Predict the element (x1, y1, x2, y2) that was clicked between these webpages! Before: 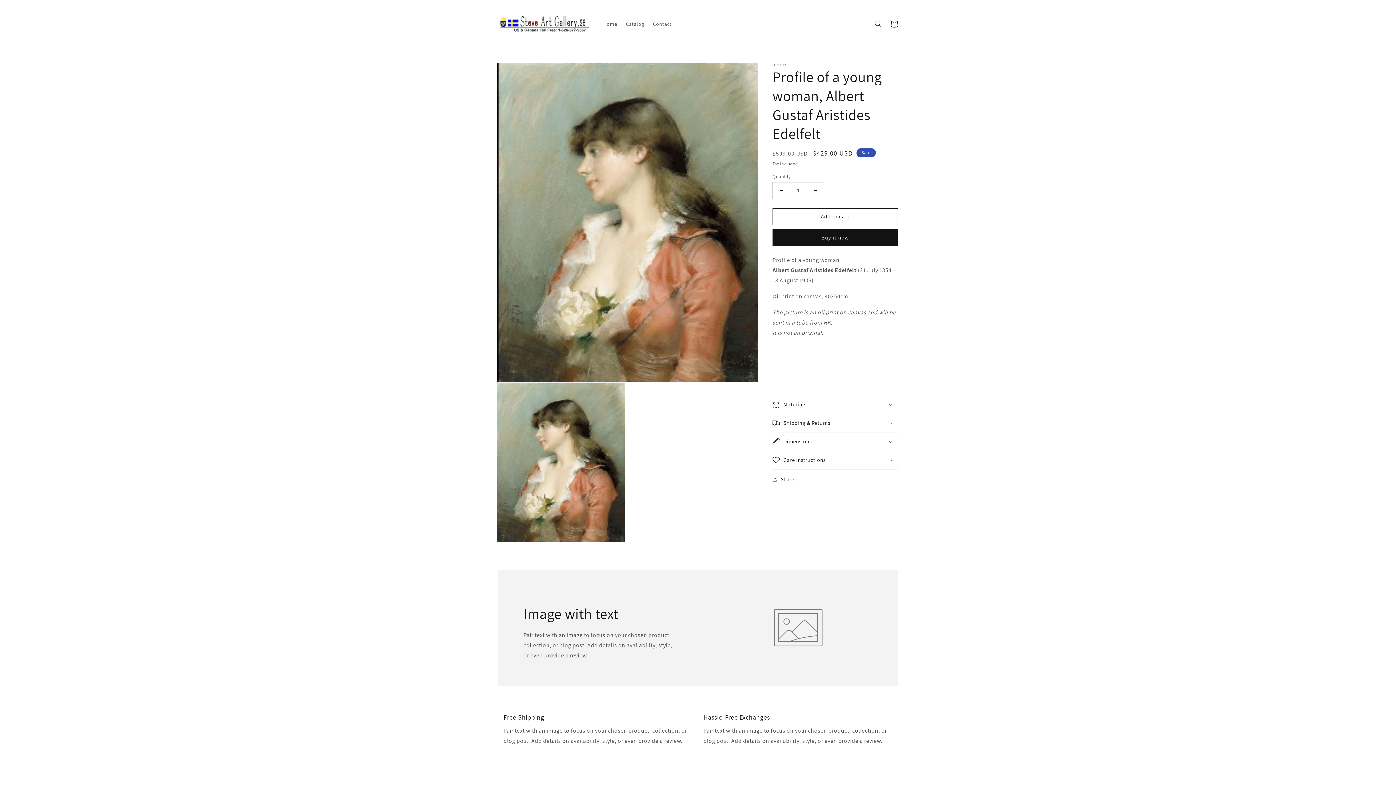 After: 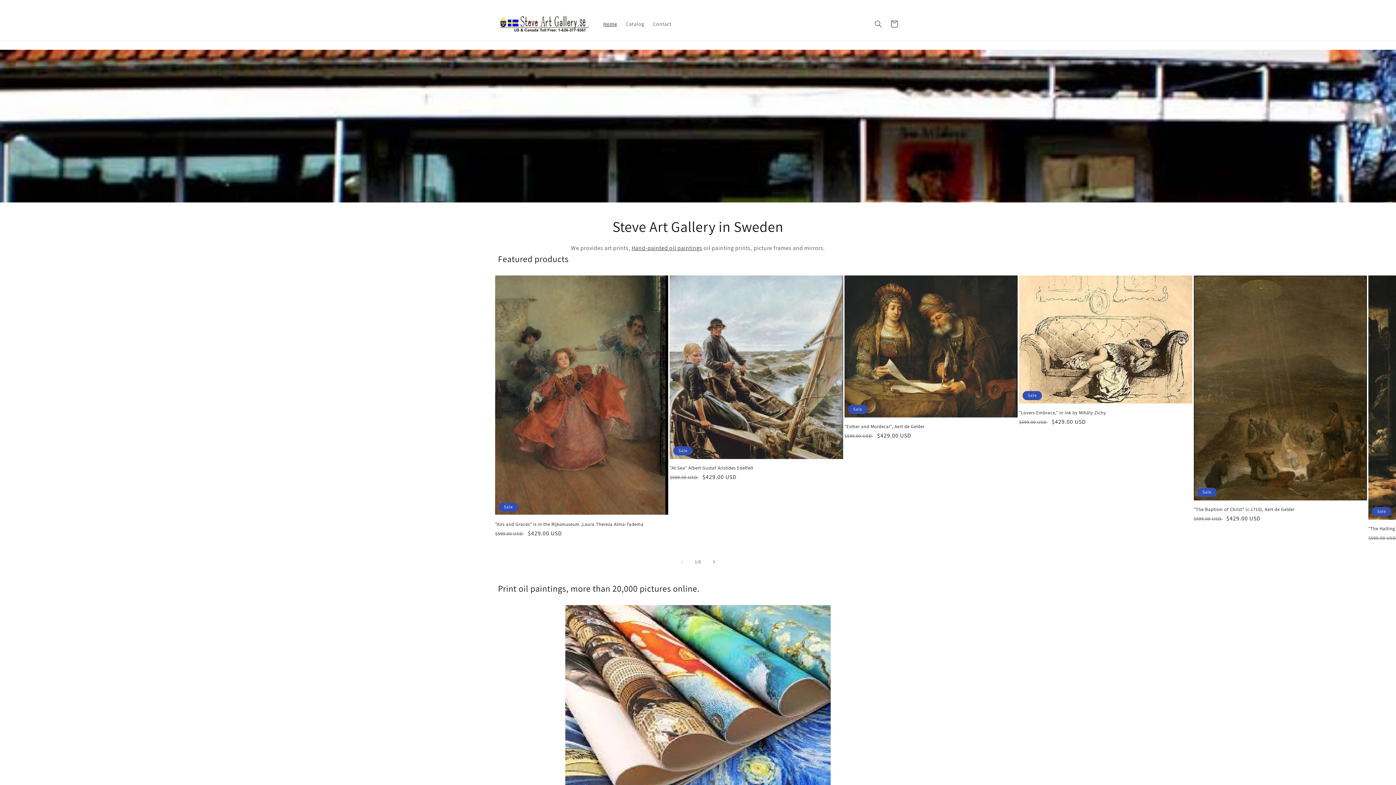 Action: bbox: (495, 13, 591, 34)